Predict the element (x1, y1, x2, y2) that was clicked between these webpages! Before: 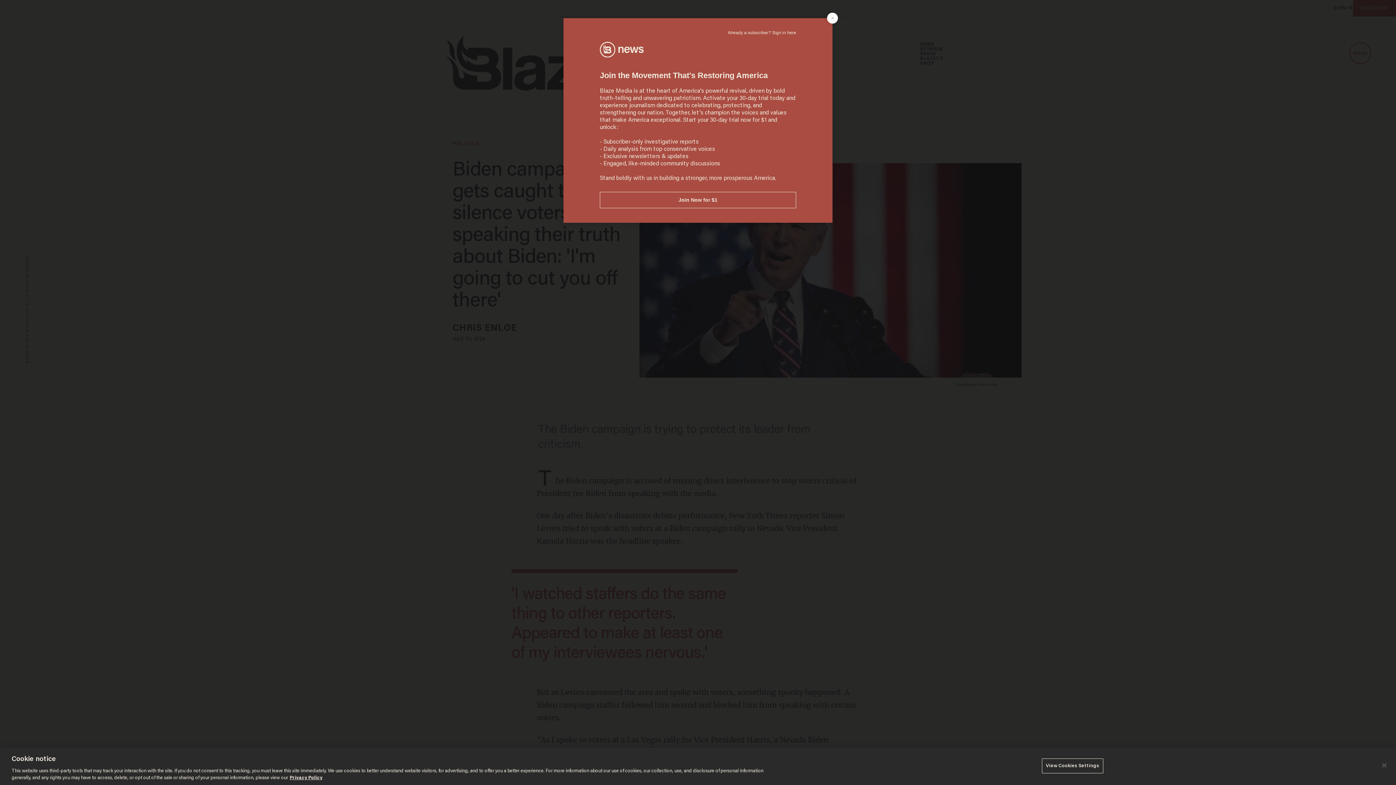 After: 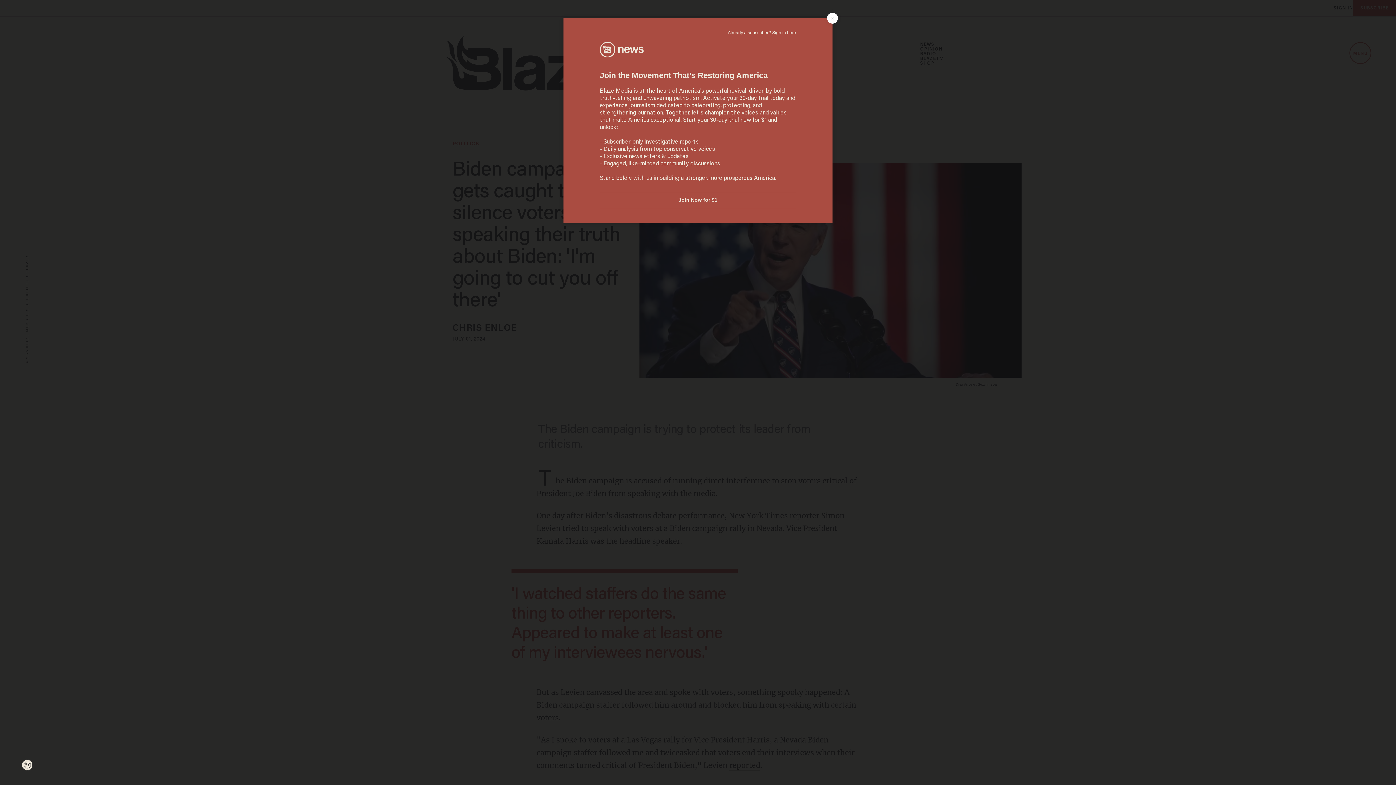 Action: label: Close bbox: (1376, 757, 1392, 773)